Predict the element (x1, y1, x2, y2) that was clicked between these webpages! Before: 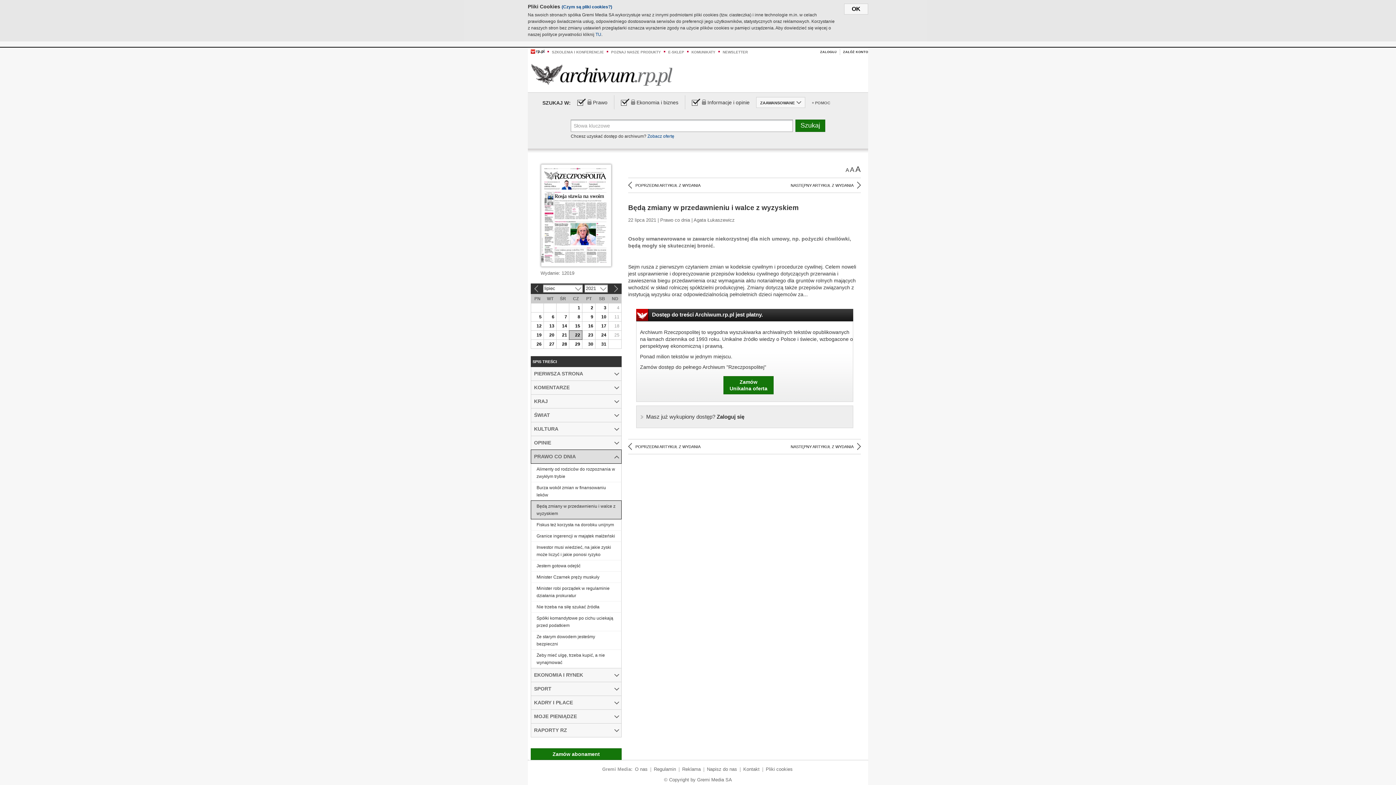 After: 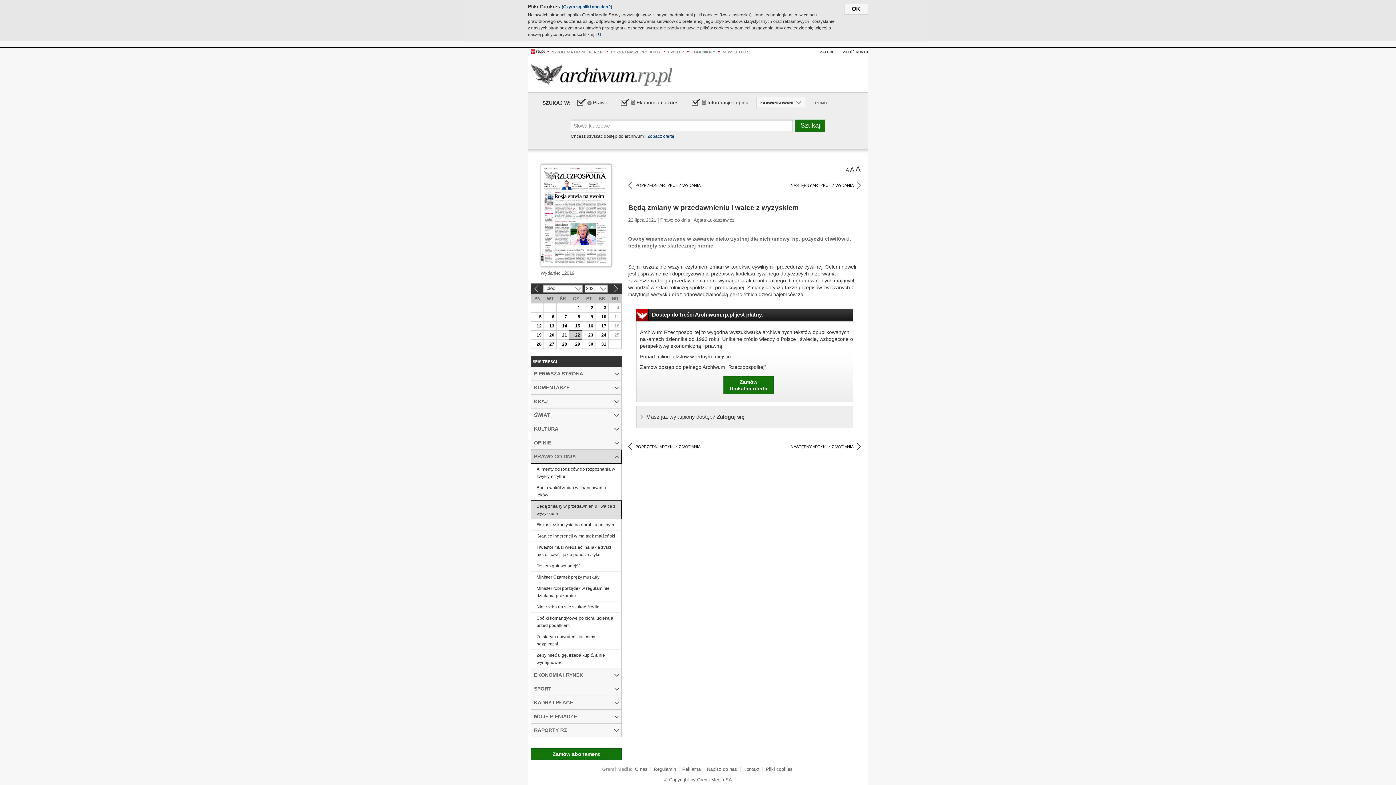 Action: label: + POMOC bbox: (812, 100, 830, 105)